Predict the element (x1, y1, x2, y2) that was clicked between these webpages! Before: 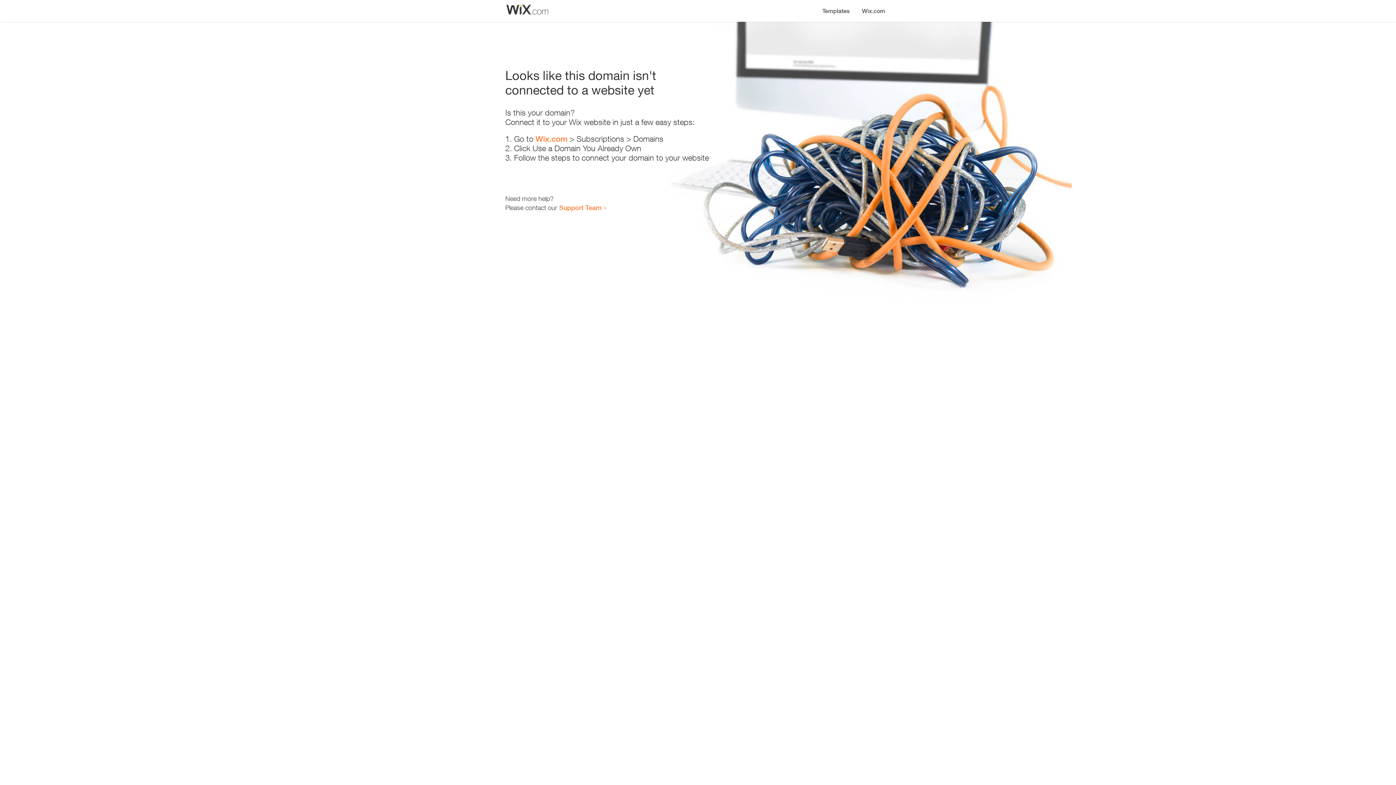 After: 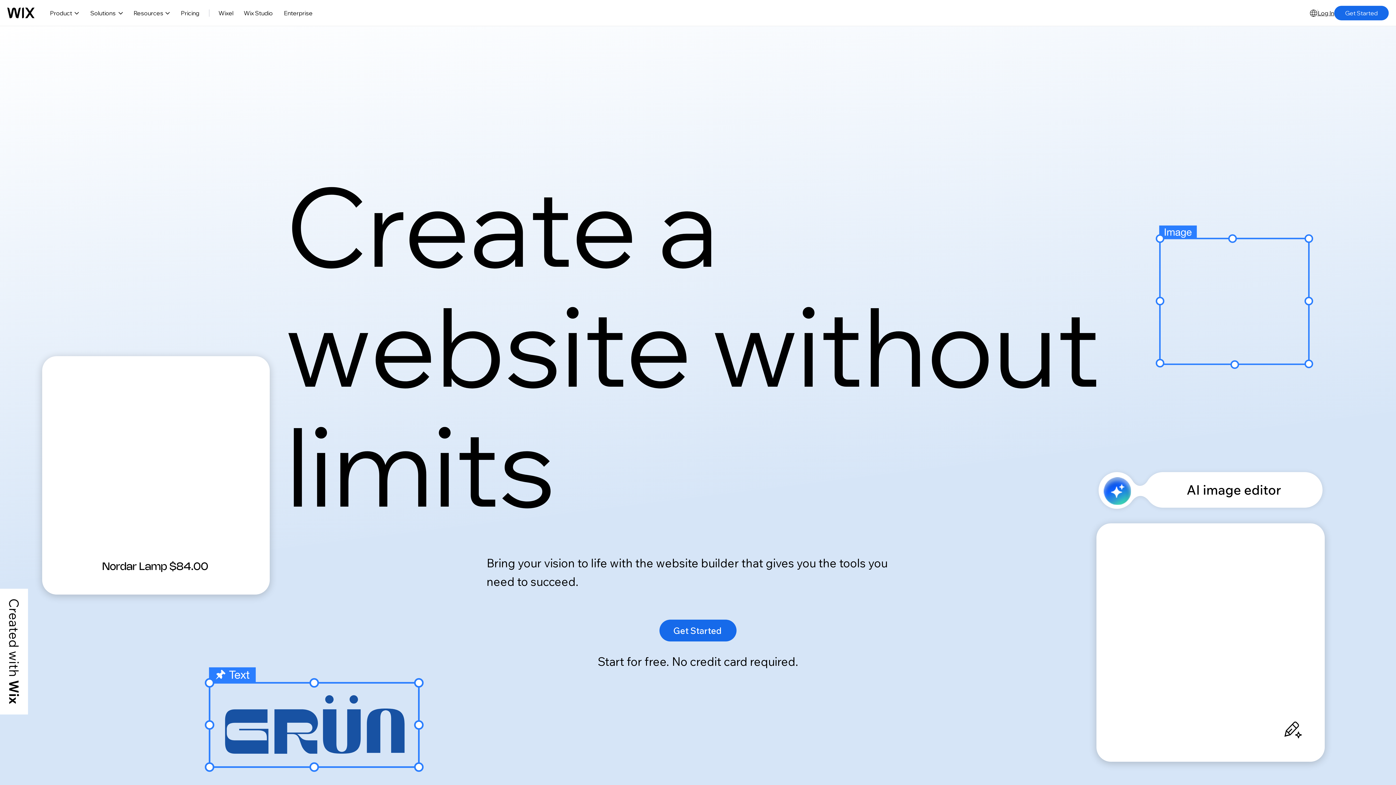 Action: label: Wix.com bbox: (535, 134, 567, 143)